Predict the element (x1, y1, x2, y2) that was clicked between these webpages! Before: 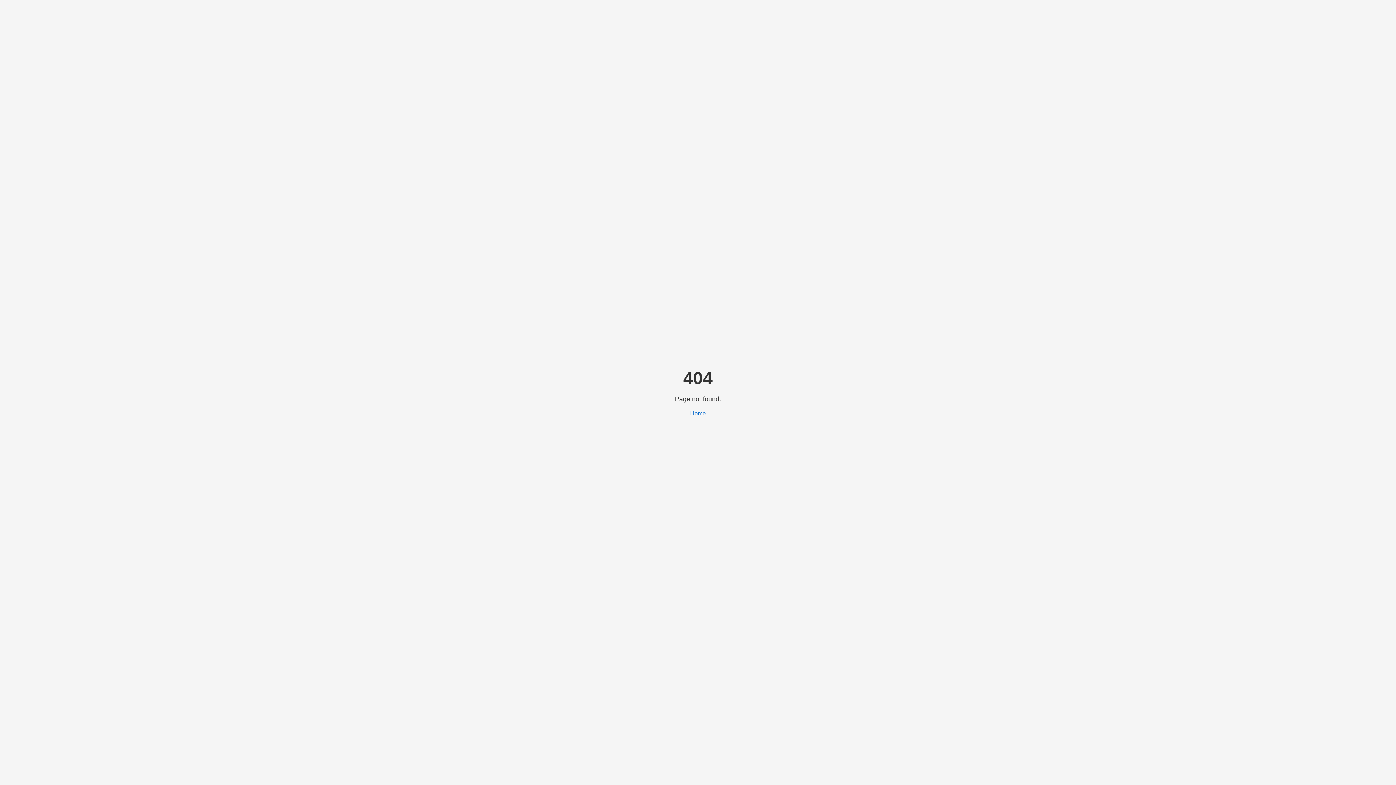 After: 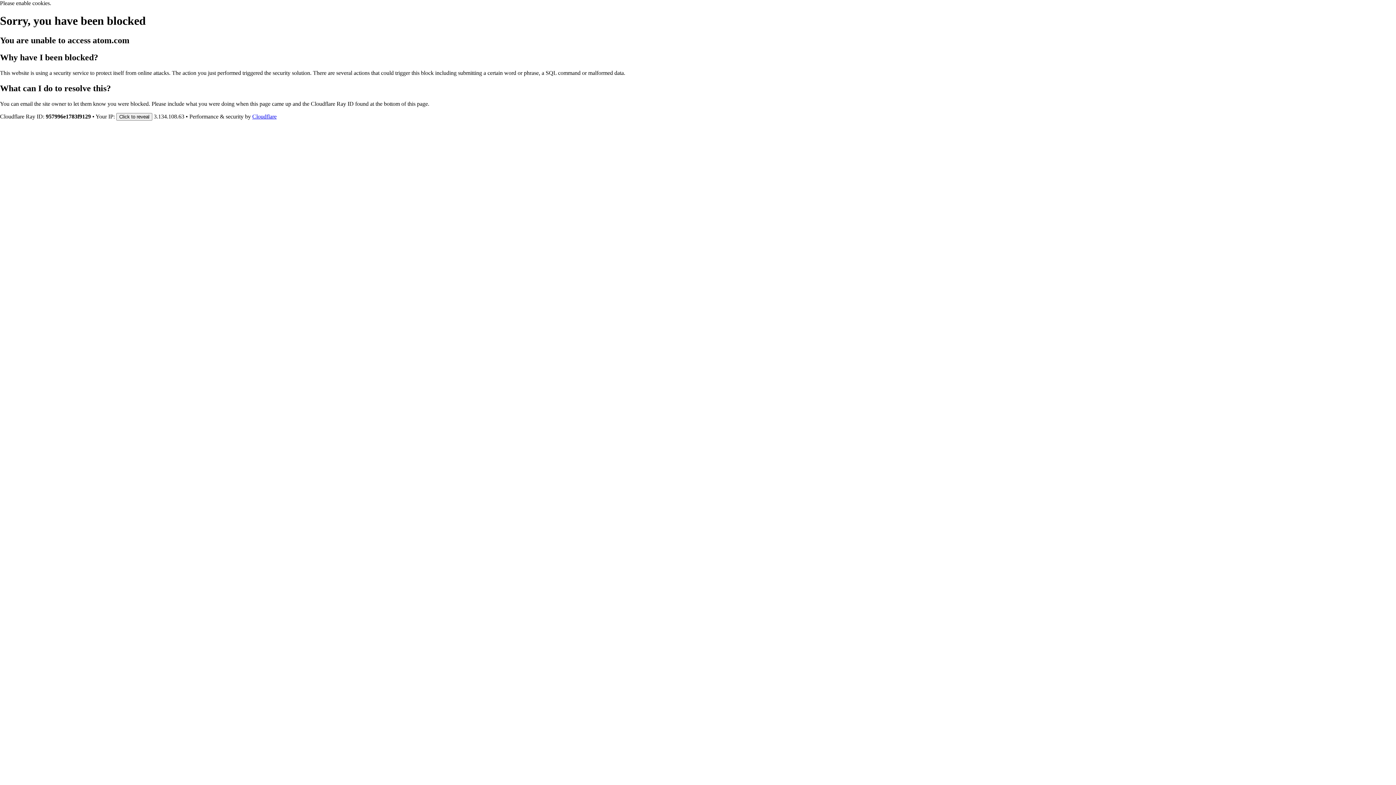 Action: bbox: (690, 410, 706, 416) label: Home